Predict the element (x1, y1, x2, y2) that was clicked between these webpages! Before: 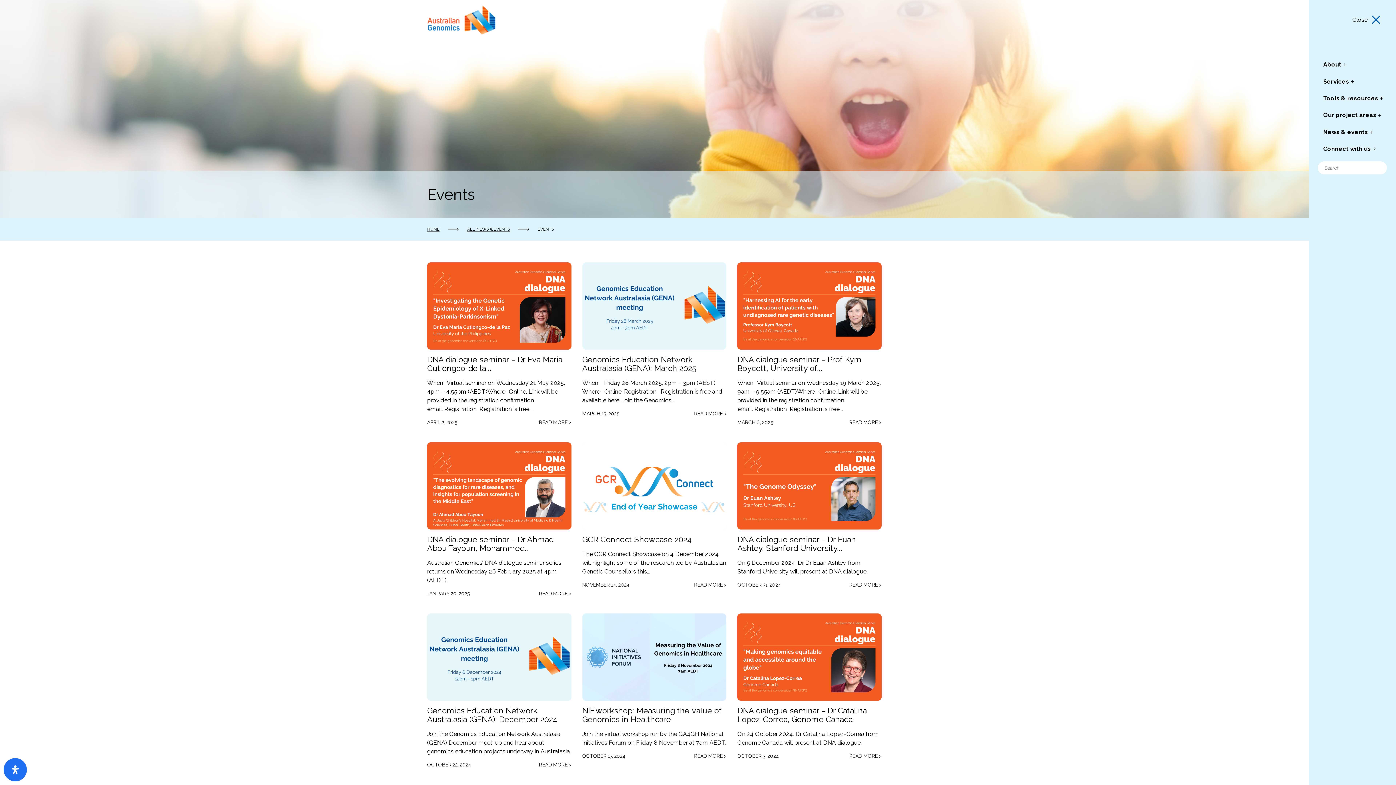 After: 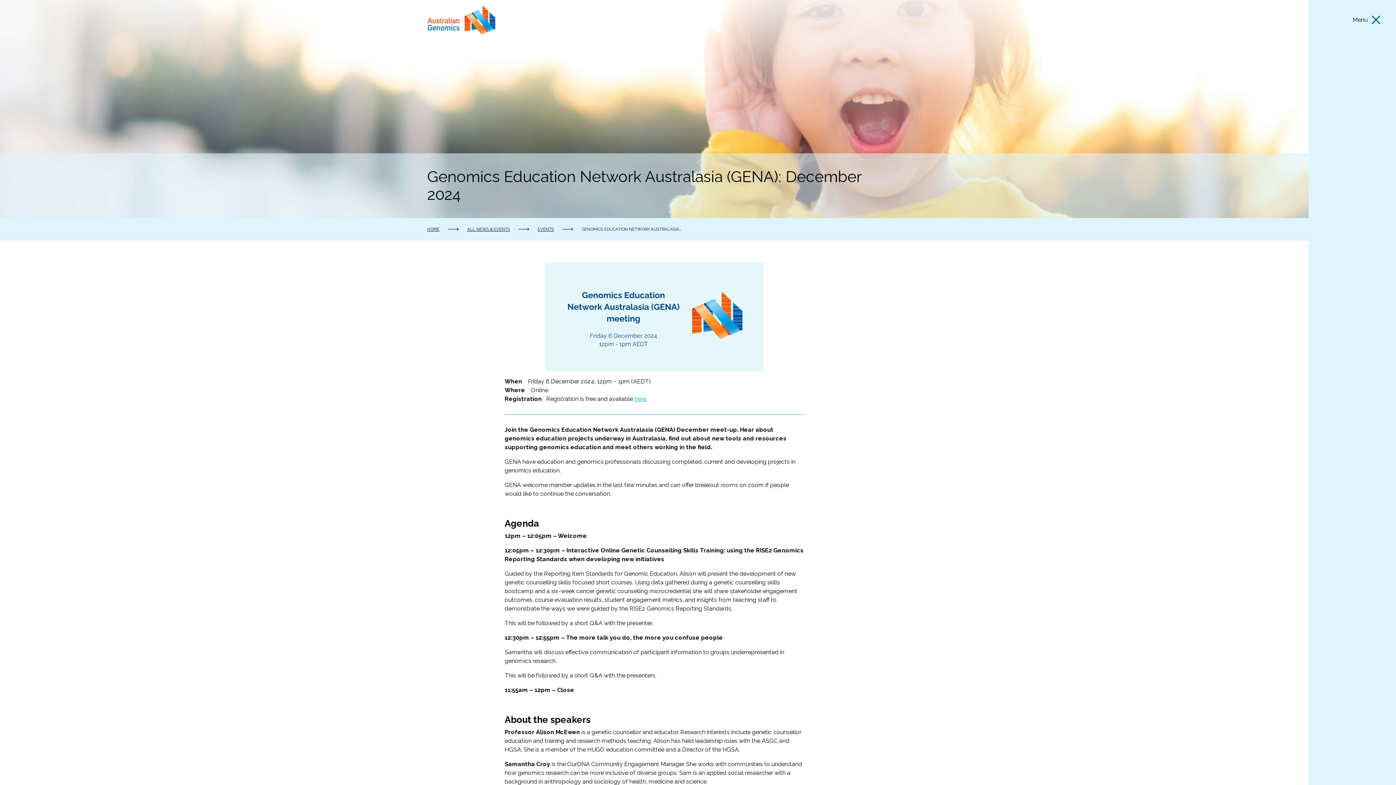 Action: label: Genomics Education Network Australasia (GENA): December 2024

Join the Genomics Education Network Australasia (GENA) December meet-up and hear about genomics education projects underway in Australasia.

OCTOBER 22, 2024

READ MORE > bbox: (427, 613, 571, 774)